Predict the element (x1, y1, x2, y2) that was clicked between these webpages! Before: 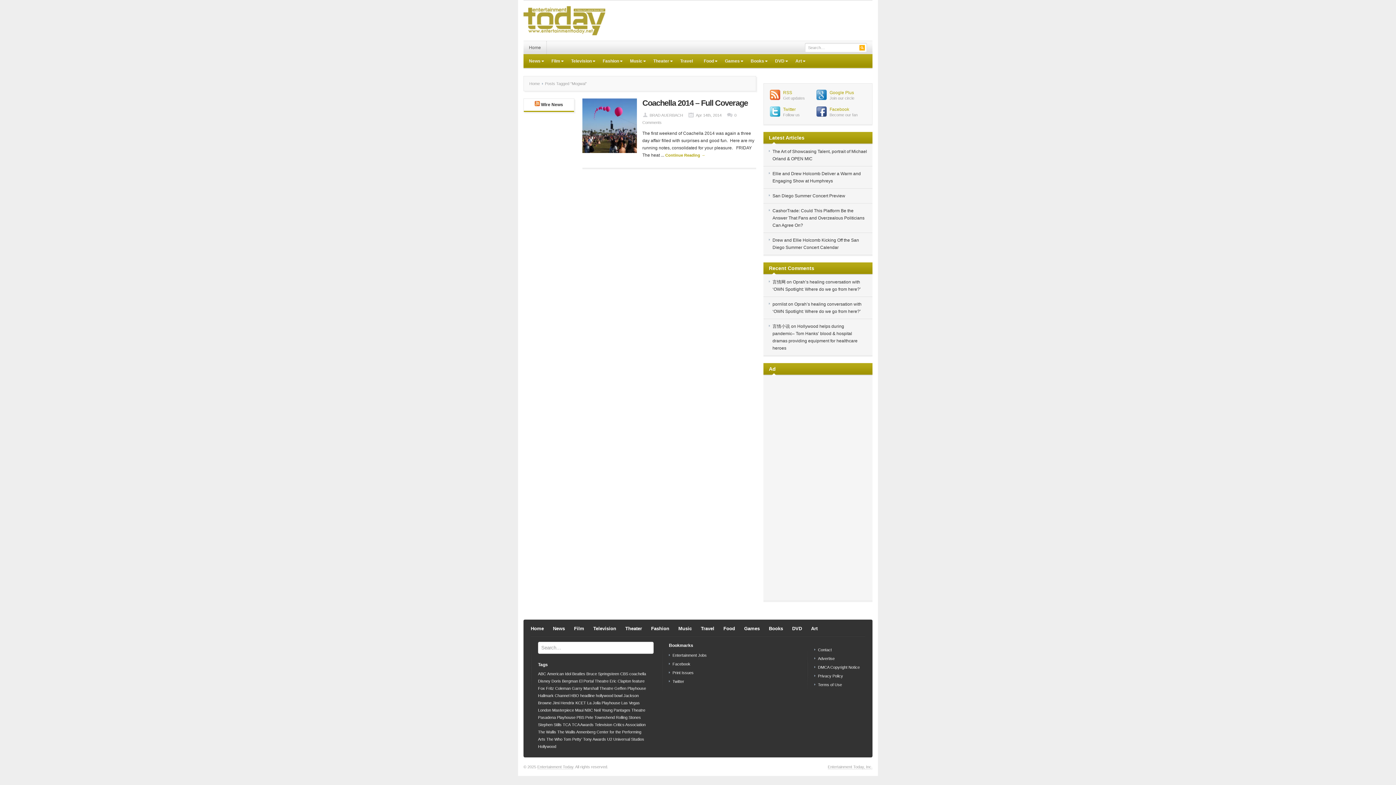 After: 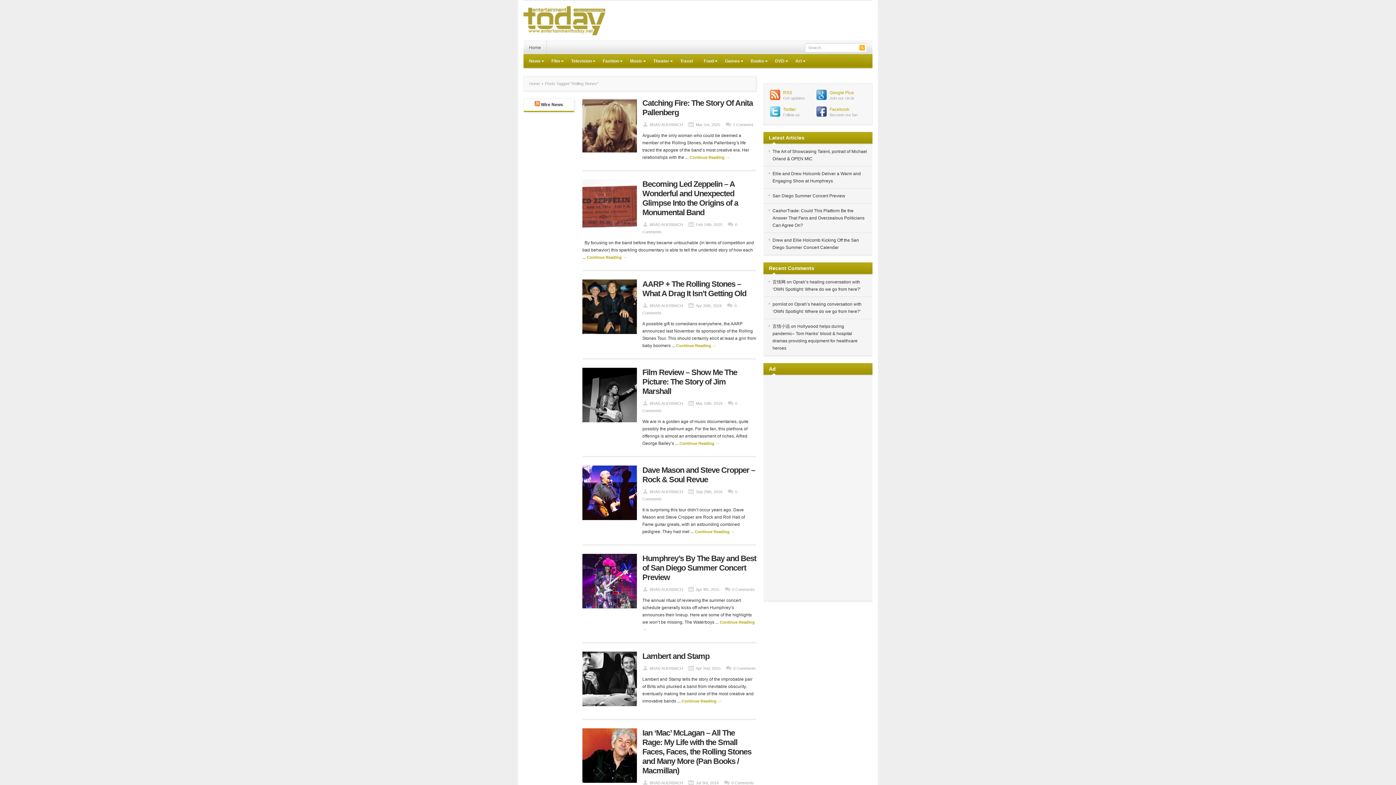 Action: label: Rolling Stones (13 items) bbox: (616, 715, 641, 720)